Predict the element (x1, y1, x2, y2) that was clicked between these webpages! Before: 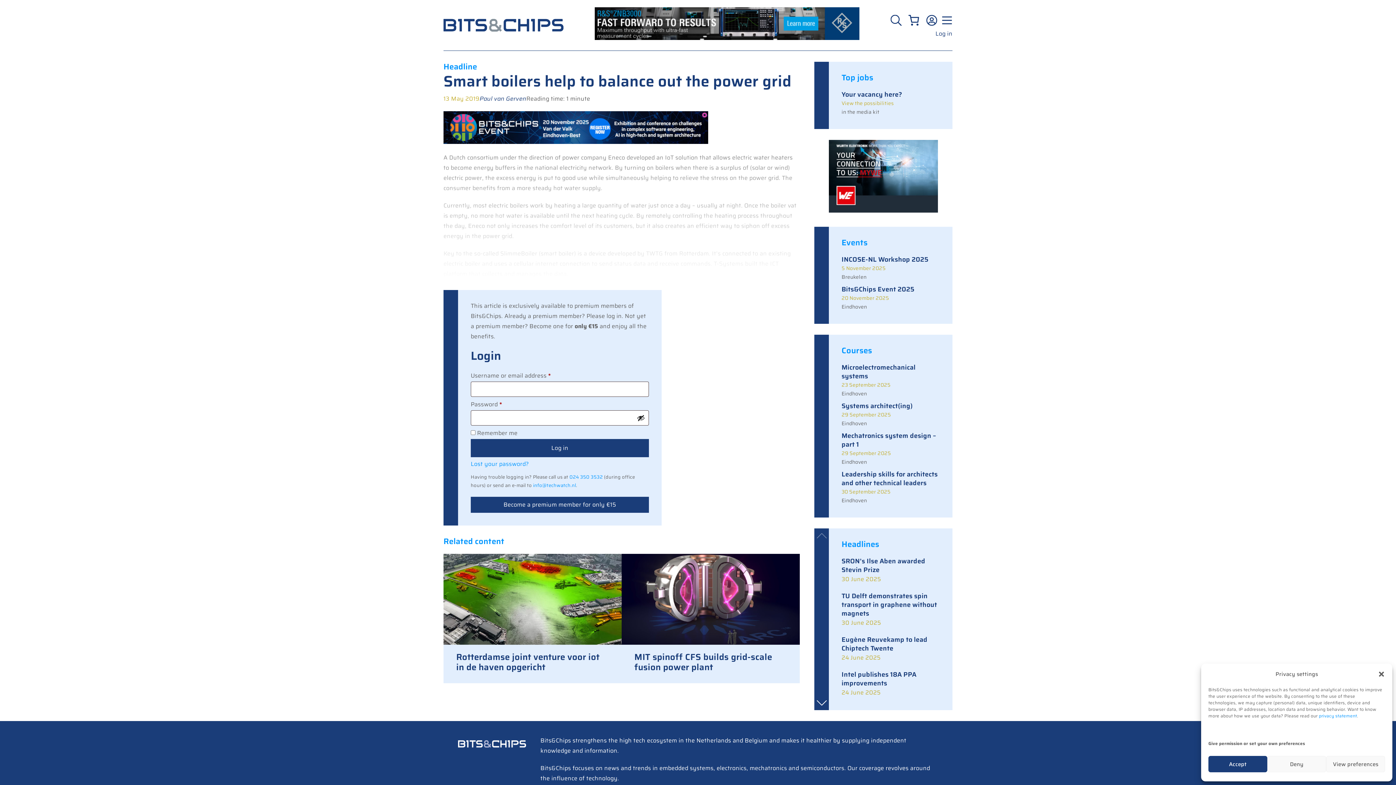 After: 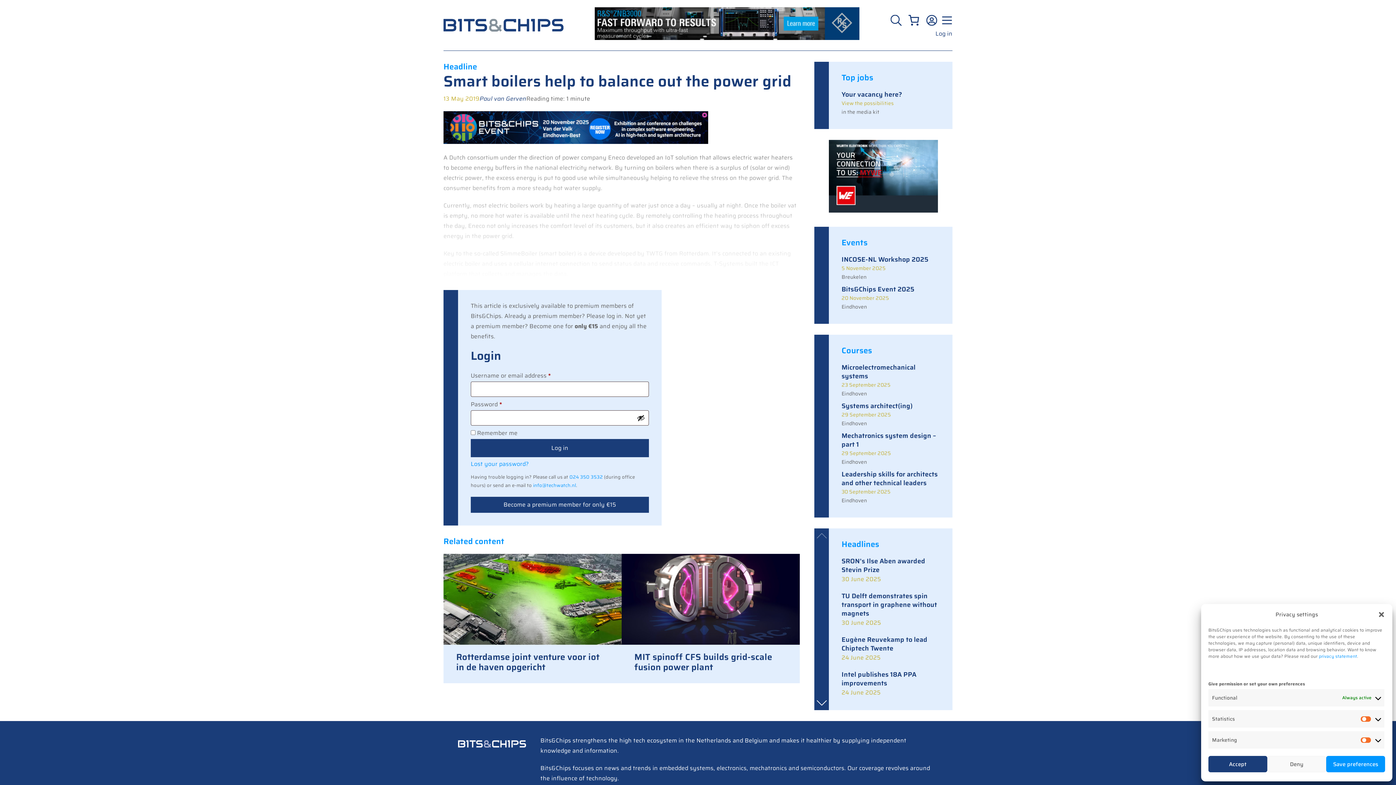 Action: bbox: (1326, 756, 1385, 772) label: View preferences